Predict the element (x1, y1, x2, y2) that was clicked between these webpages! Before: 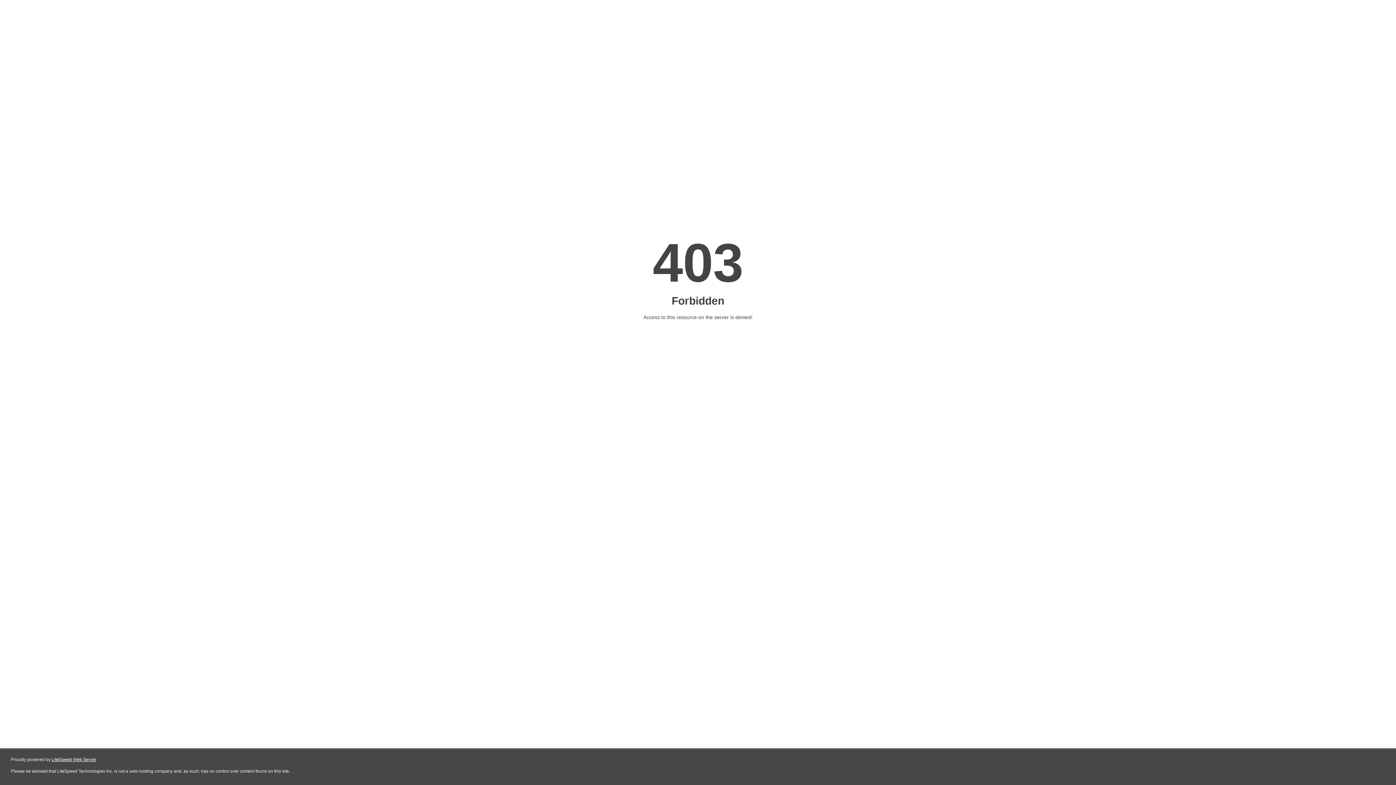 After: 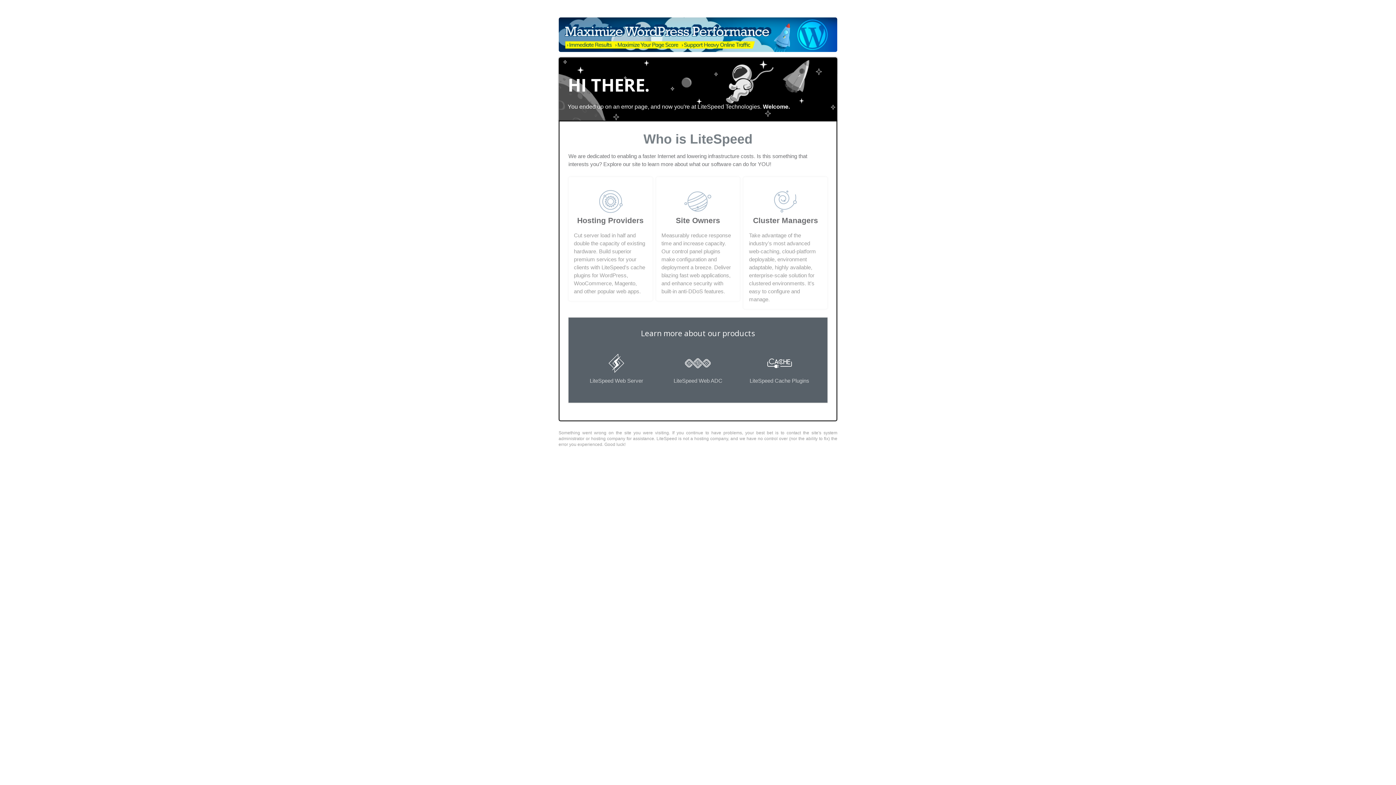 Action: bbox: (51, 757, 96, 762) label: LiteSpeed Web Server